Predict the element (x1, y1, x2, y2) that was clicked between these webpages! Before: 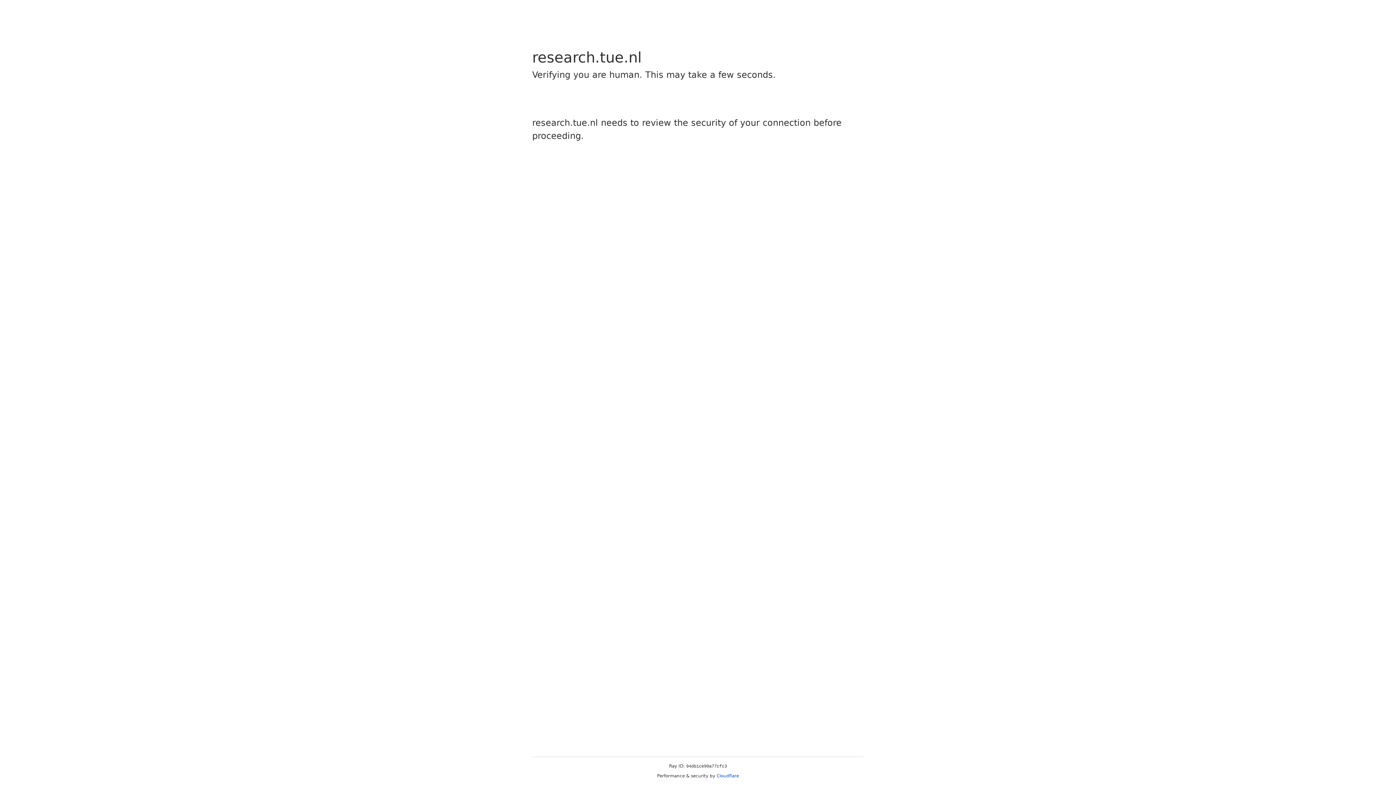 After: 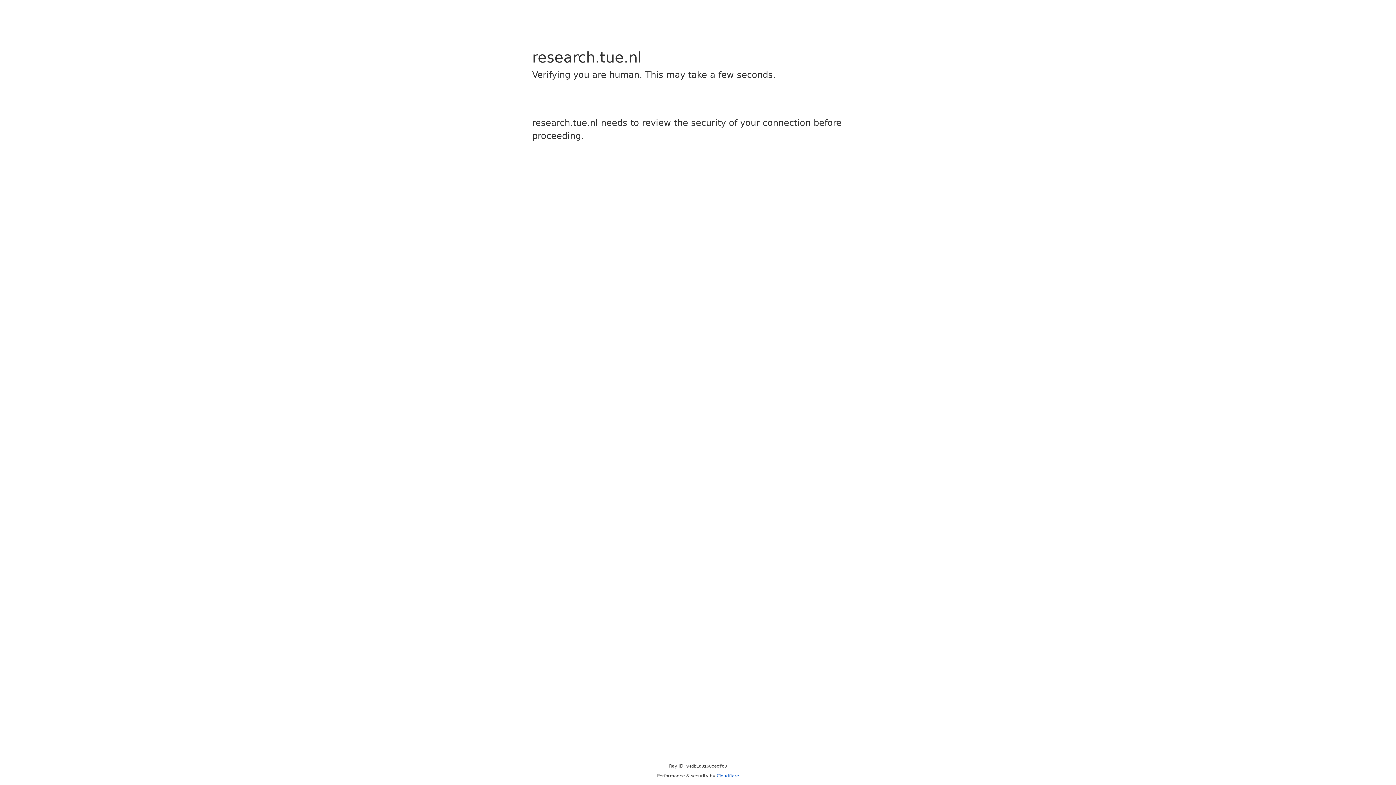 Action: label: Cloudflare bbox: (716, 773, 739, 778)